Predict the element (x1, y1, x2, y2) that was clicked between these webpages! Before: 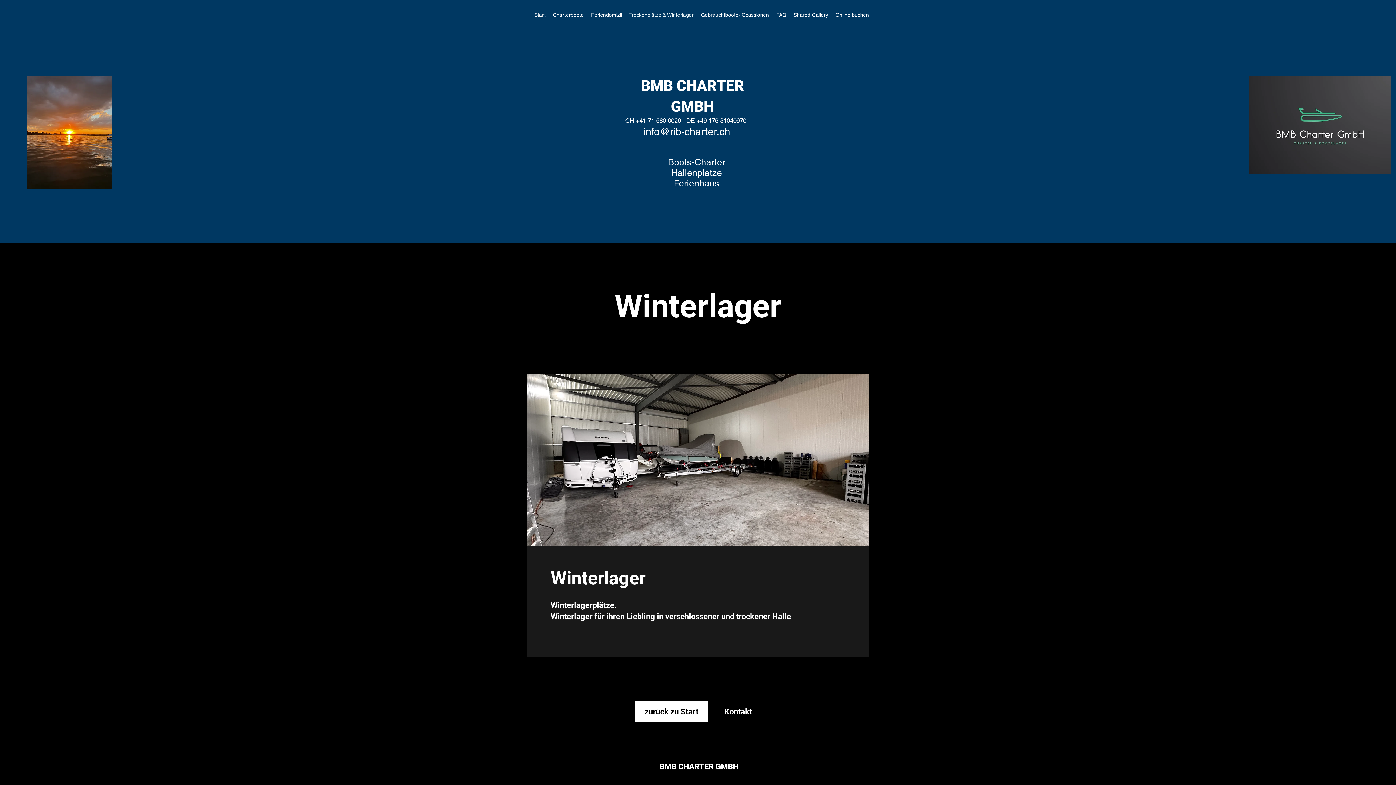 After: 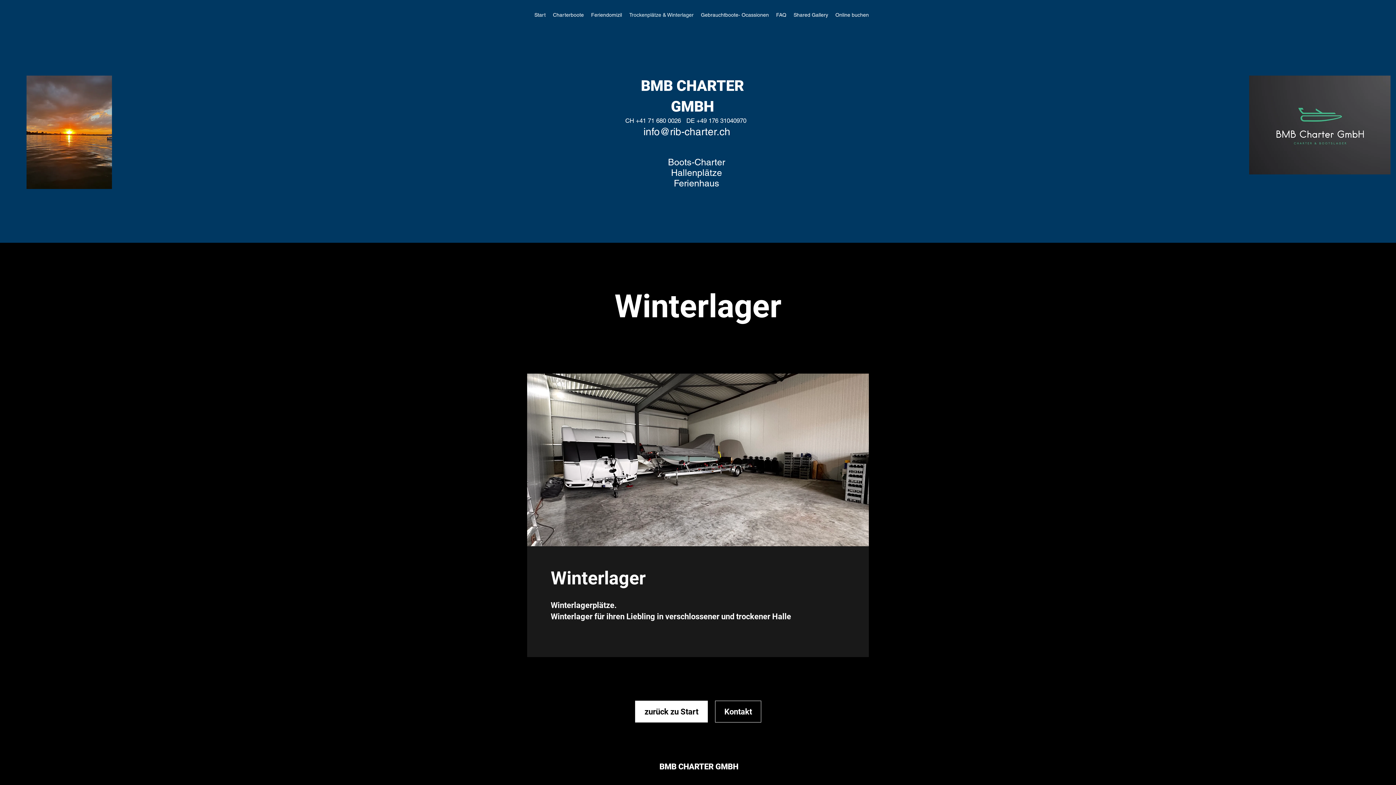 Action: bbox: (625, 5, 697, 24) label: Trockenplätze & Winterlager